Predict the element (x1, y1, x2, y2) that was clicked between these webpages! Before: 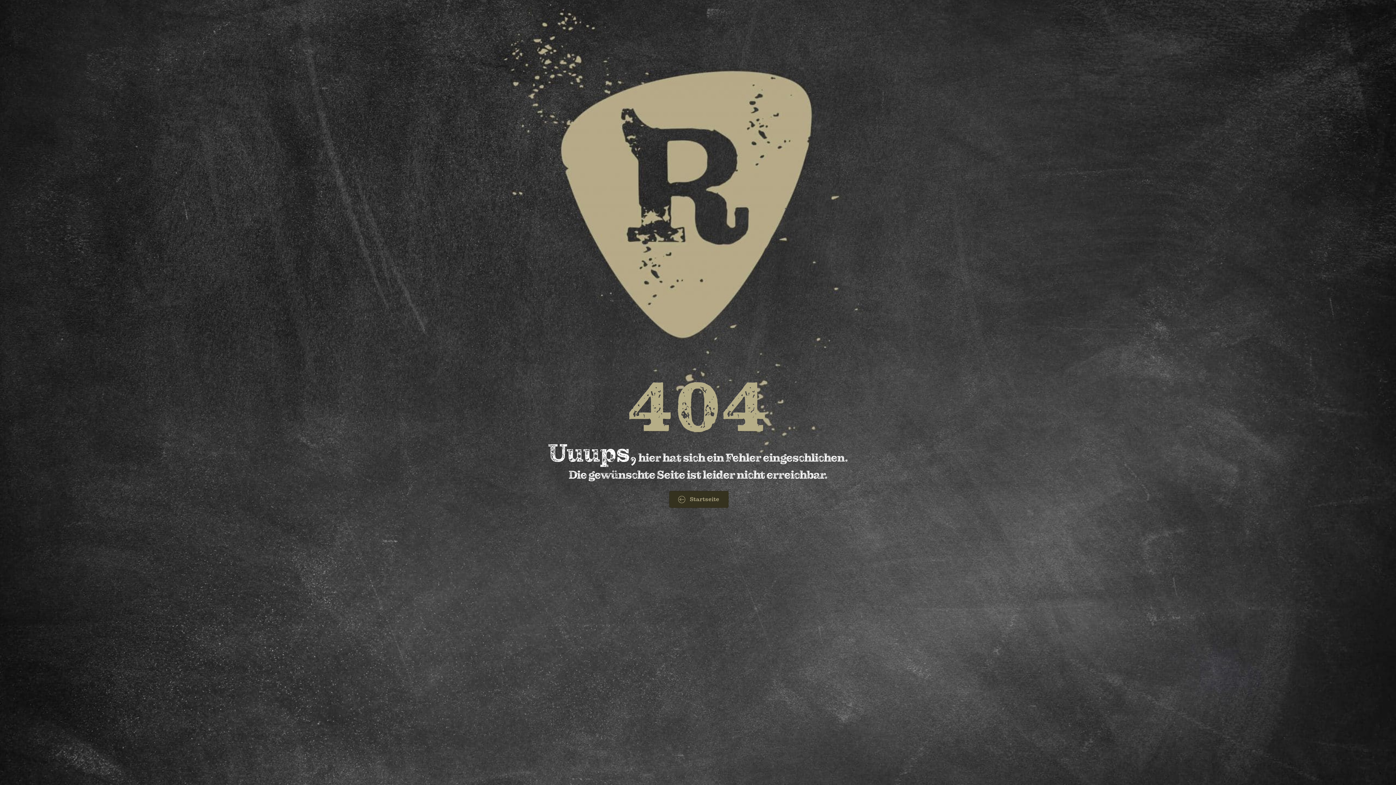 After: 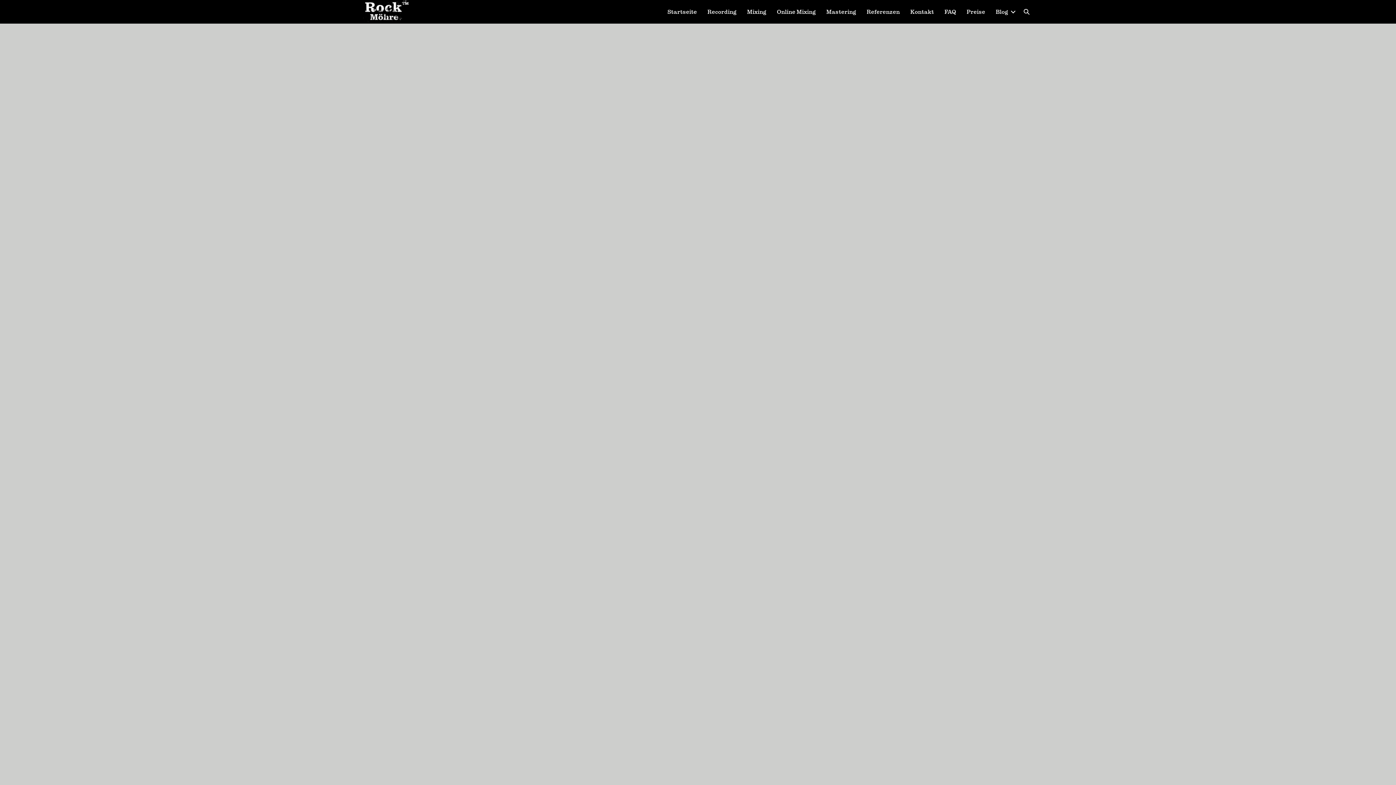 Action: label:  Startseite bbox: (669, 491, 728, 508)